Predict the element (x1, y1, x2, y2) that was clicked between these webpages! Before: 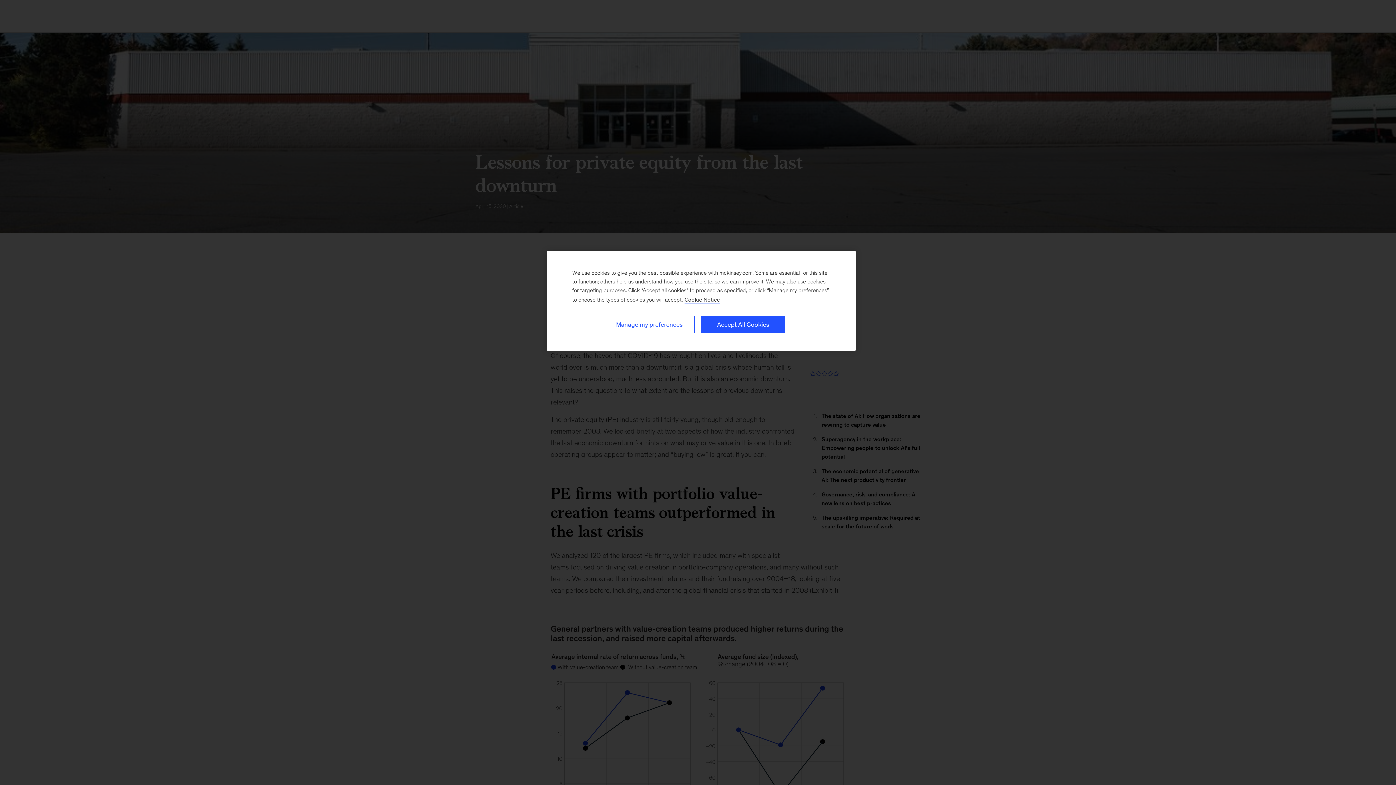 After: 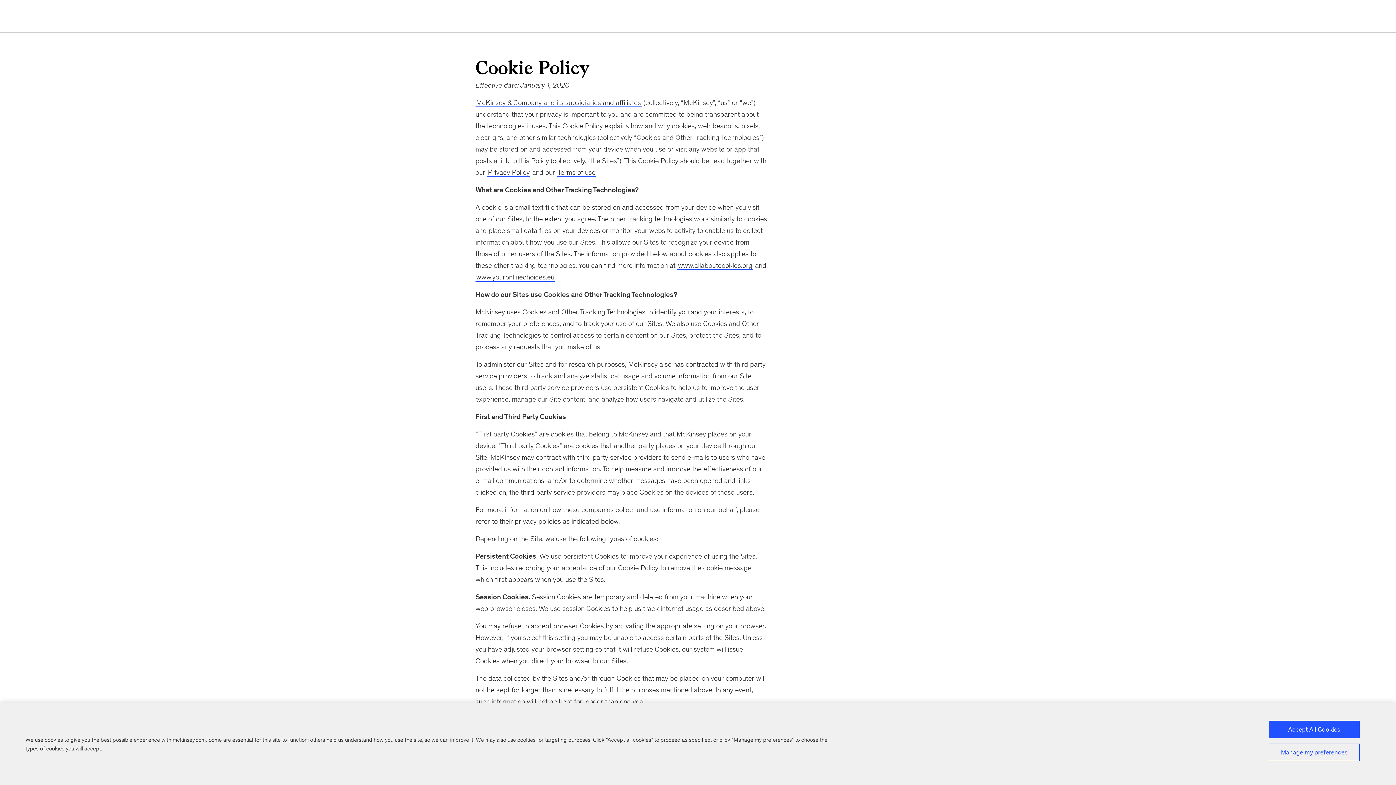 Action: bbox: (684, 296, 720, 303) label: Cookie Policy, More information about your privacy, opens in a new tab